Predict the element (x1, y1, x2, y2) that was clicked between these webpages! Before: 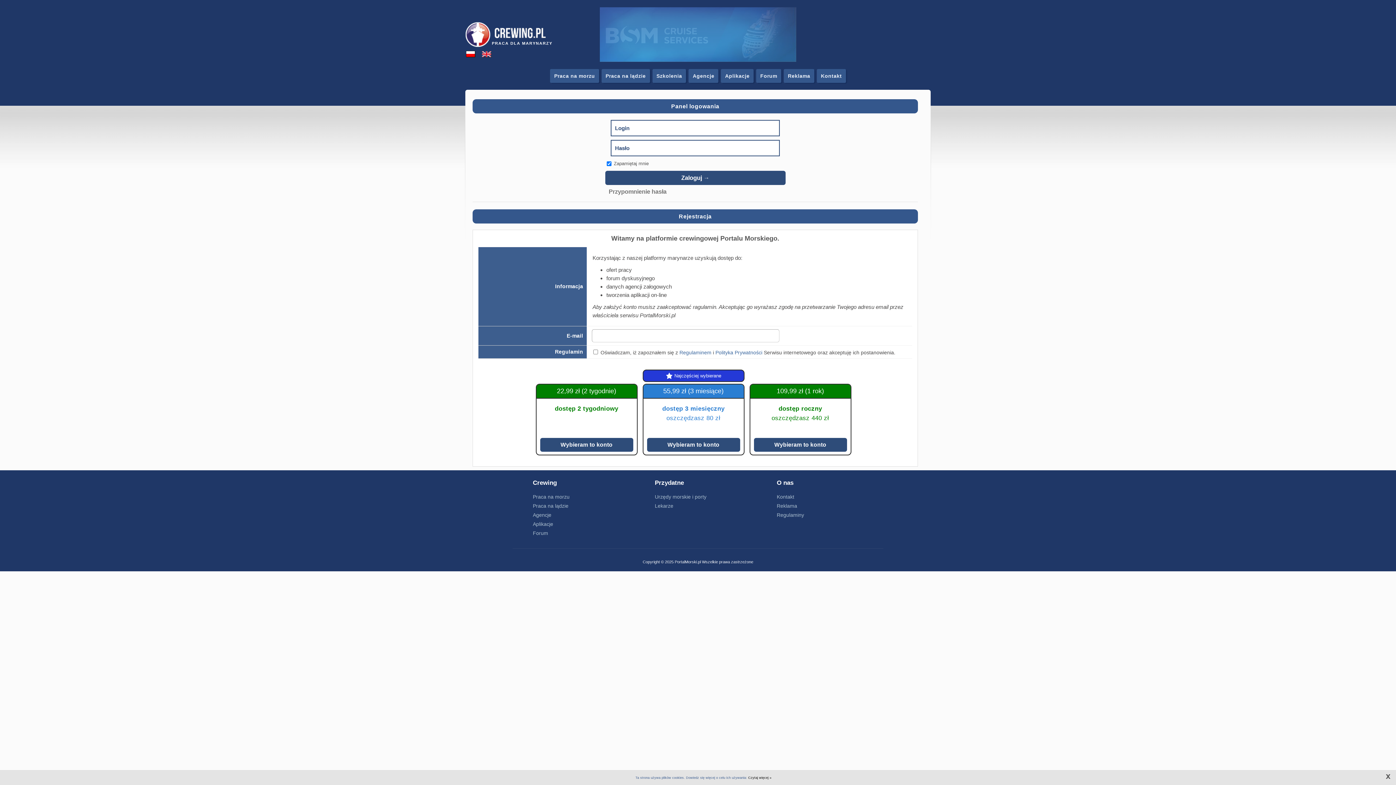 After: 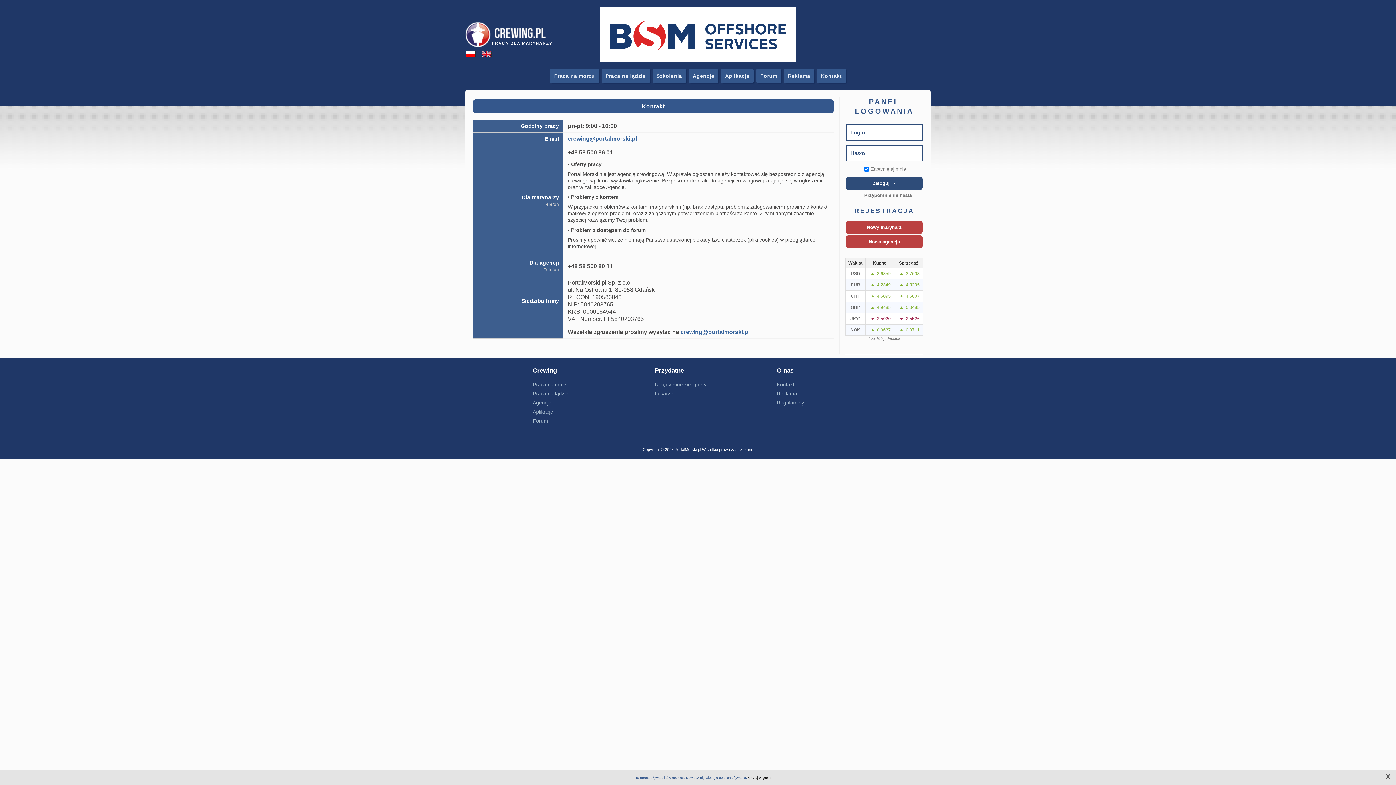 Action: label: Kontakt bbox: (817, 69, 846, 83)